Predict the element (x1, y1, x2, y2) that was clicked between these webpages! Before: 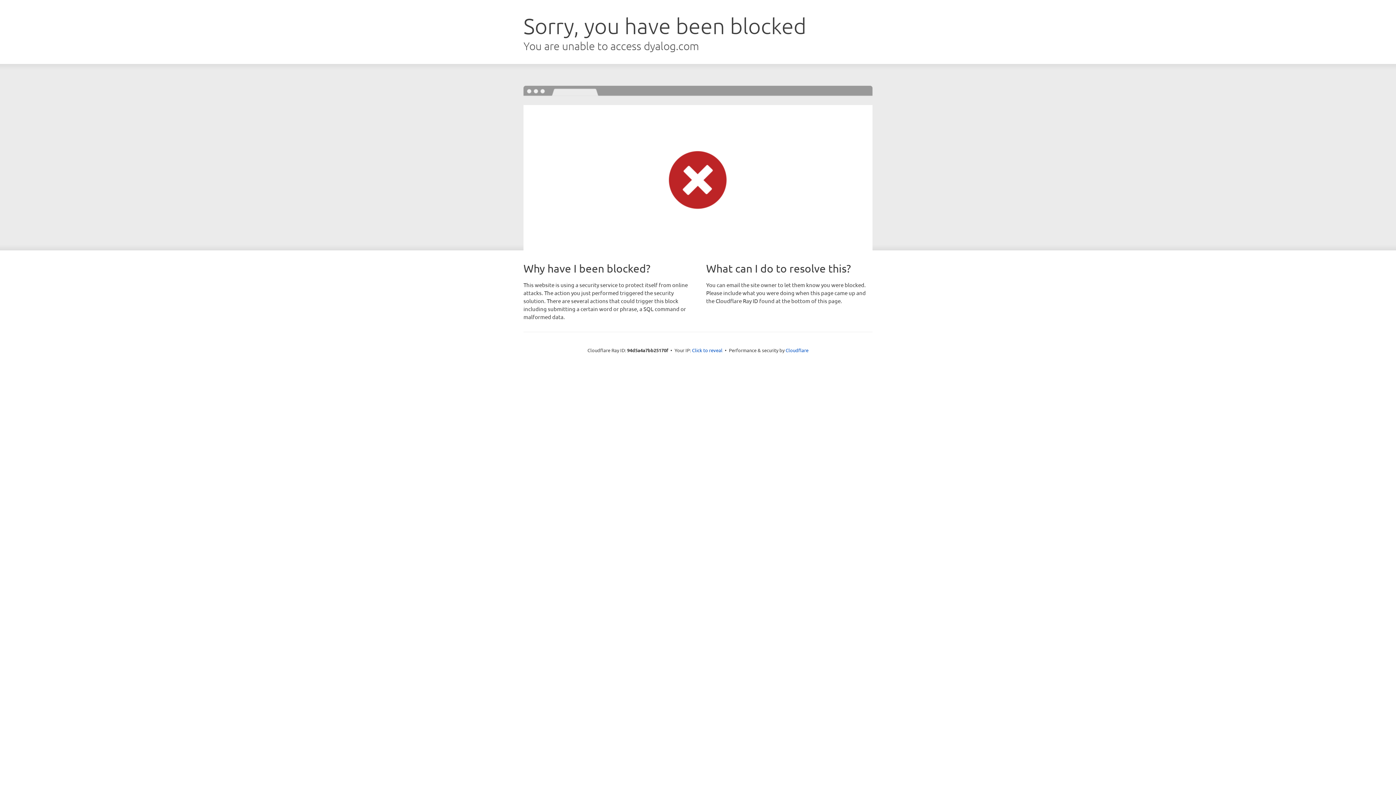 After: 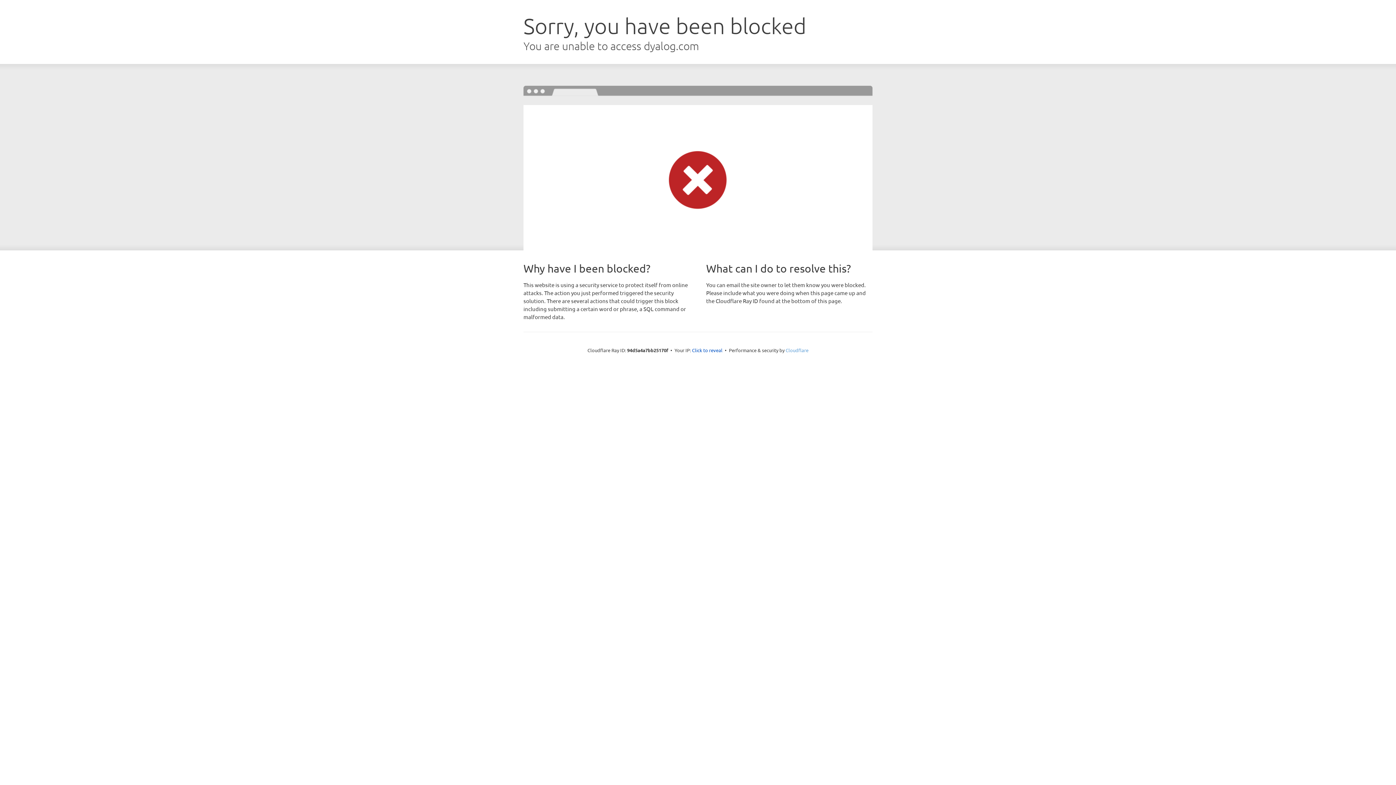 Action: bbox: (785, 347, 808, 353) label: Cloudflare